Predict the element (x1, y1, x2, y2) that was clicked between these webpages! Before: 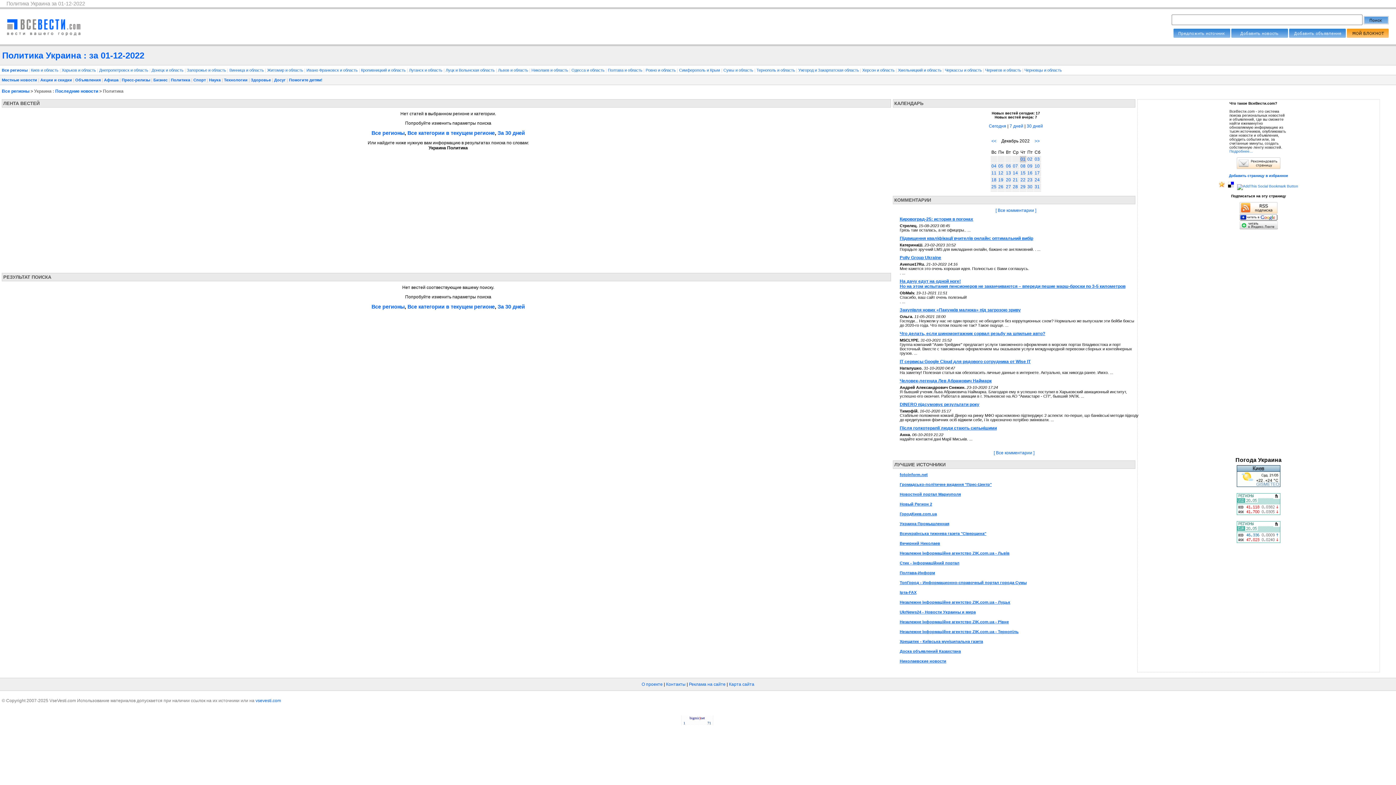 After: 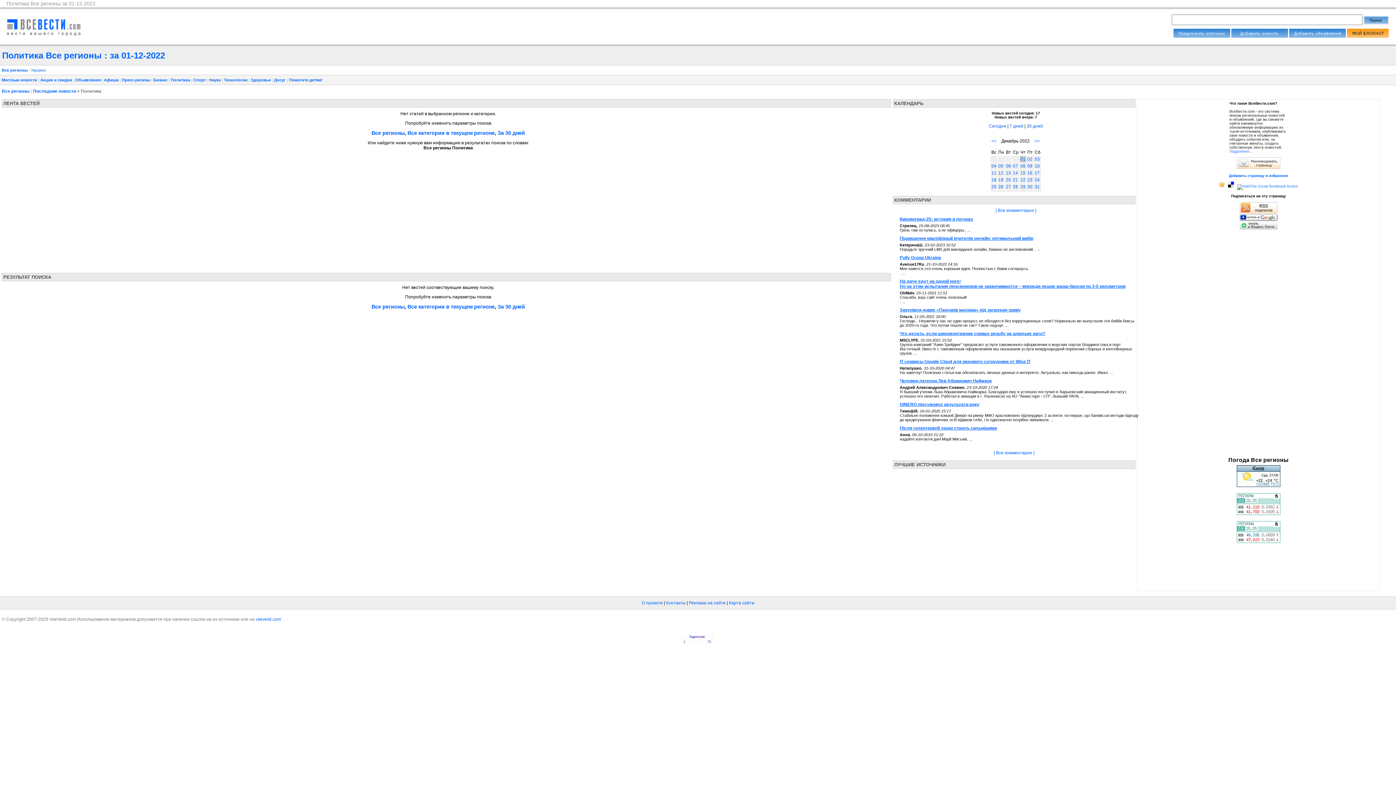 Action: bbox: (1, 68, 27, 72) label: Все регионы